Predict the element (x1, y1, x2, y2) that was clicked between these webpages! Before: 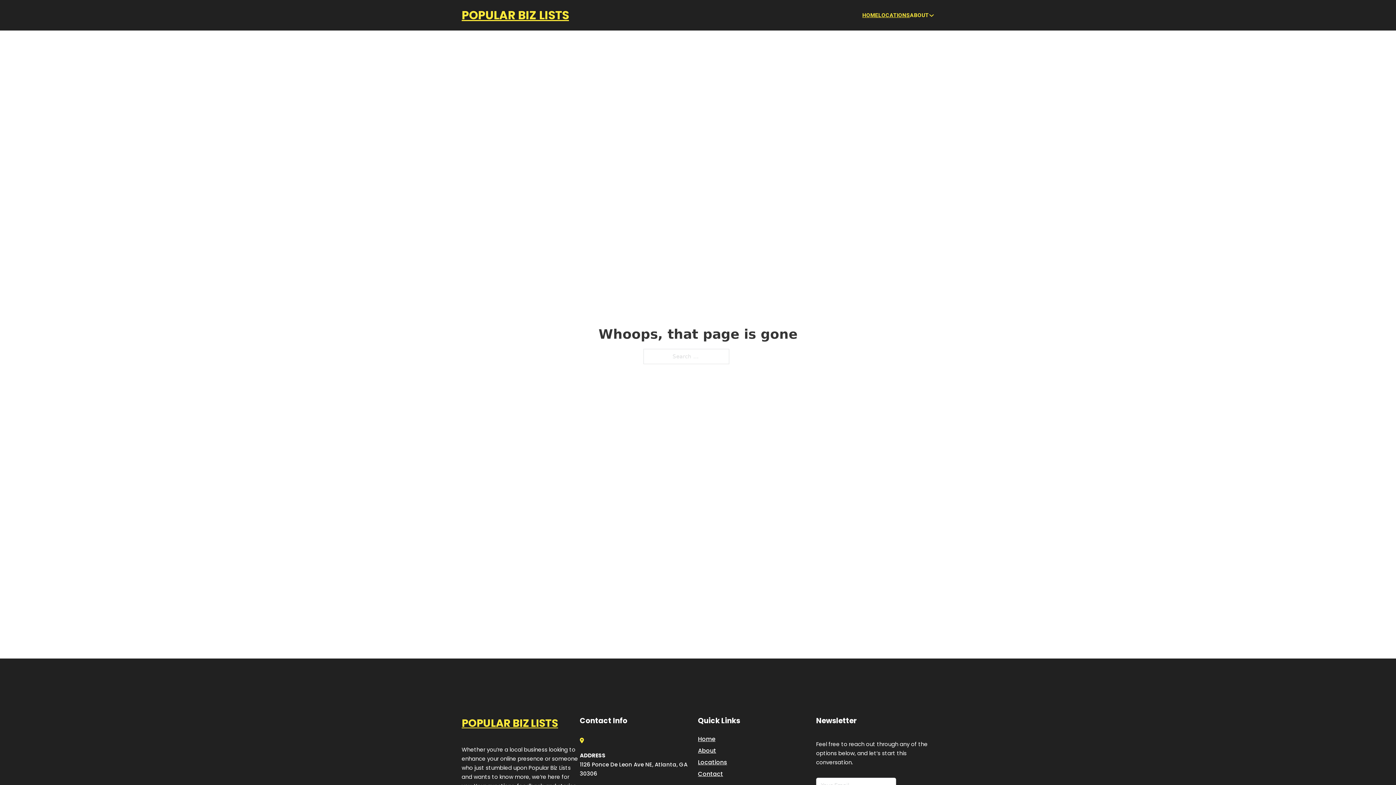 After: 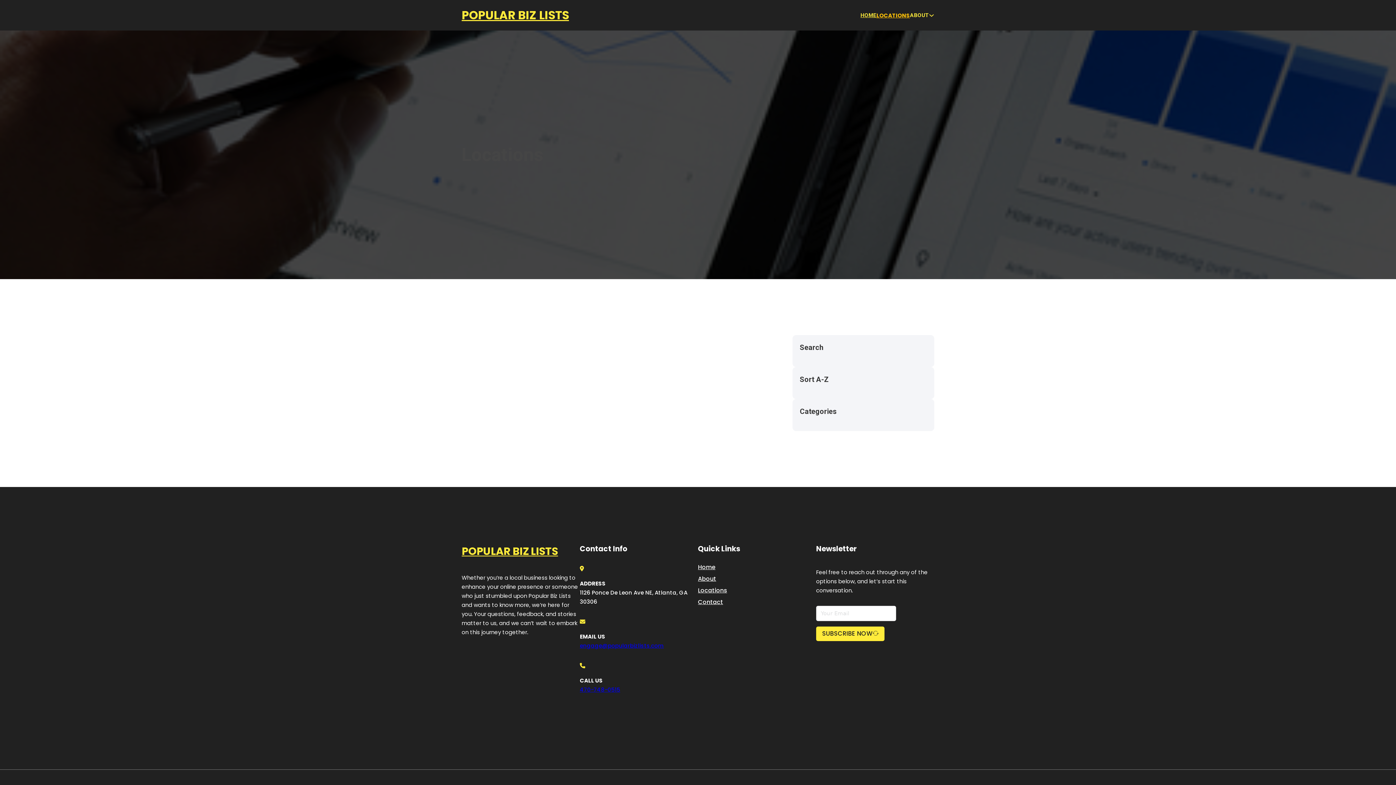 Action: bbox: (698, 757, 727, 767) label: Locations